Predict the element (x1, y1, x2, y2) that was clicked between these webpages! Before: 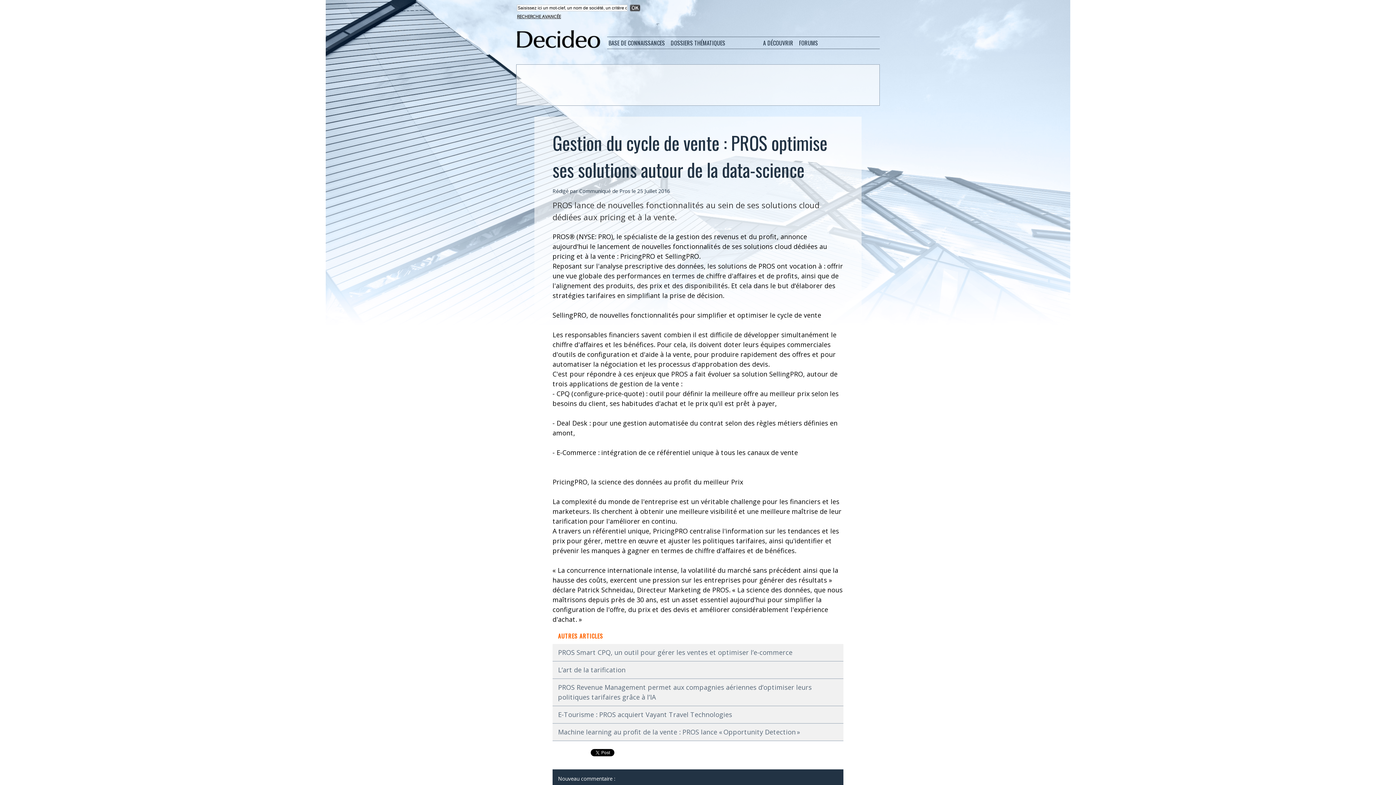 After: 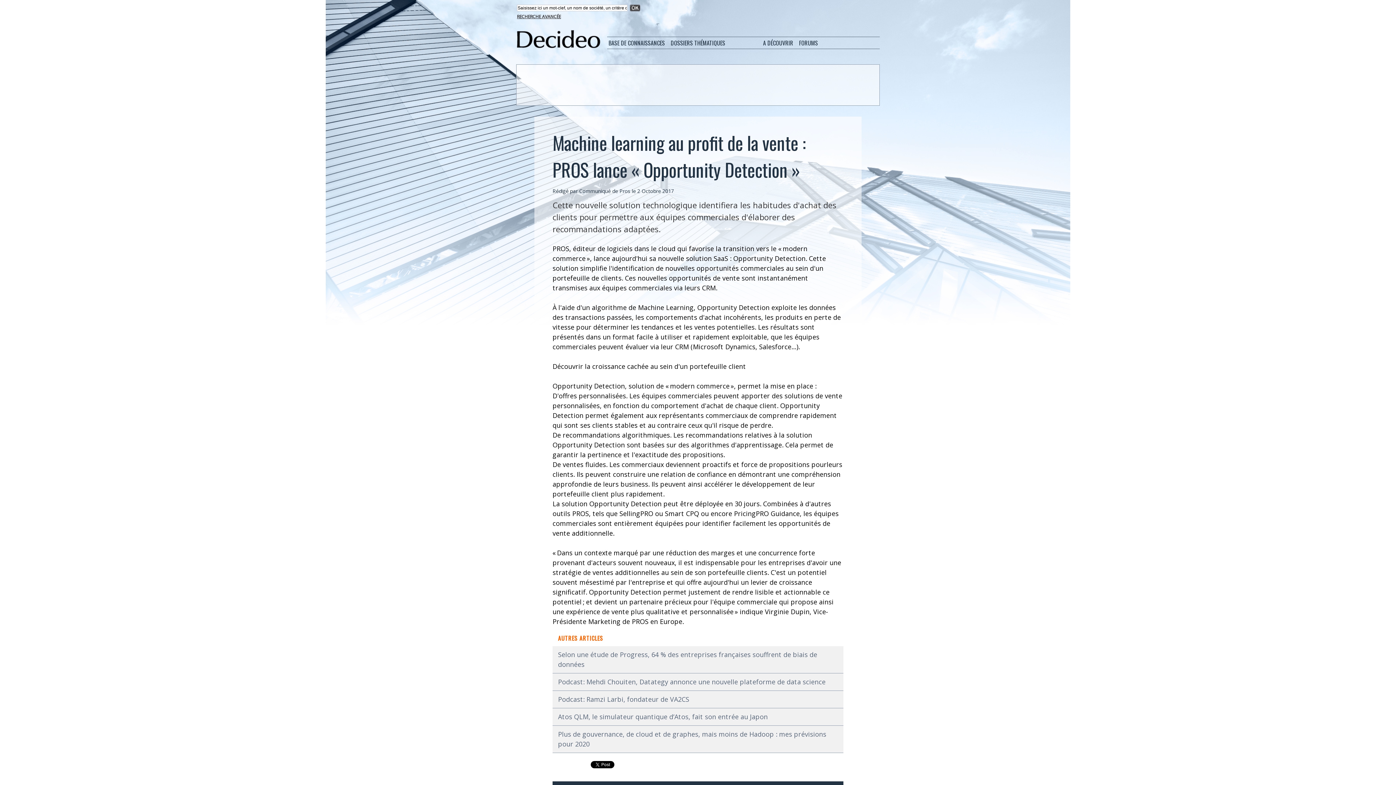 Action: label: Machine learning au profit de la vente : PROS lance « Opportunity Detection » bbox: (558, 728, 800, 736)